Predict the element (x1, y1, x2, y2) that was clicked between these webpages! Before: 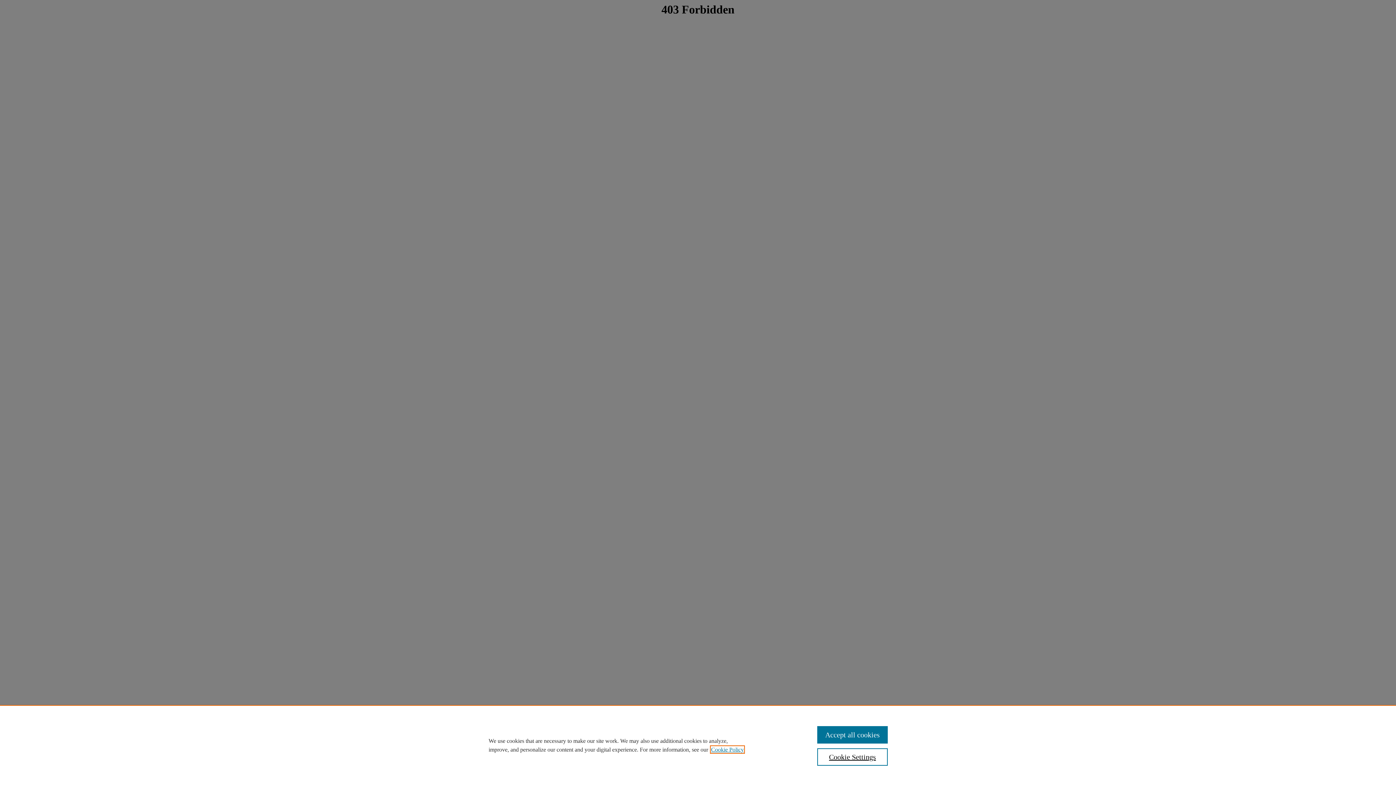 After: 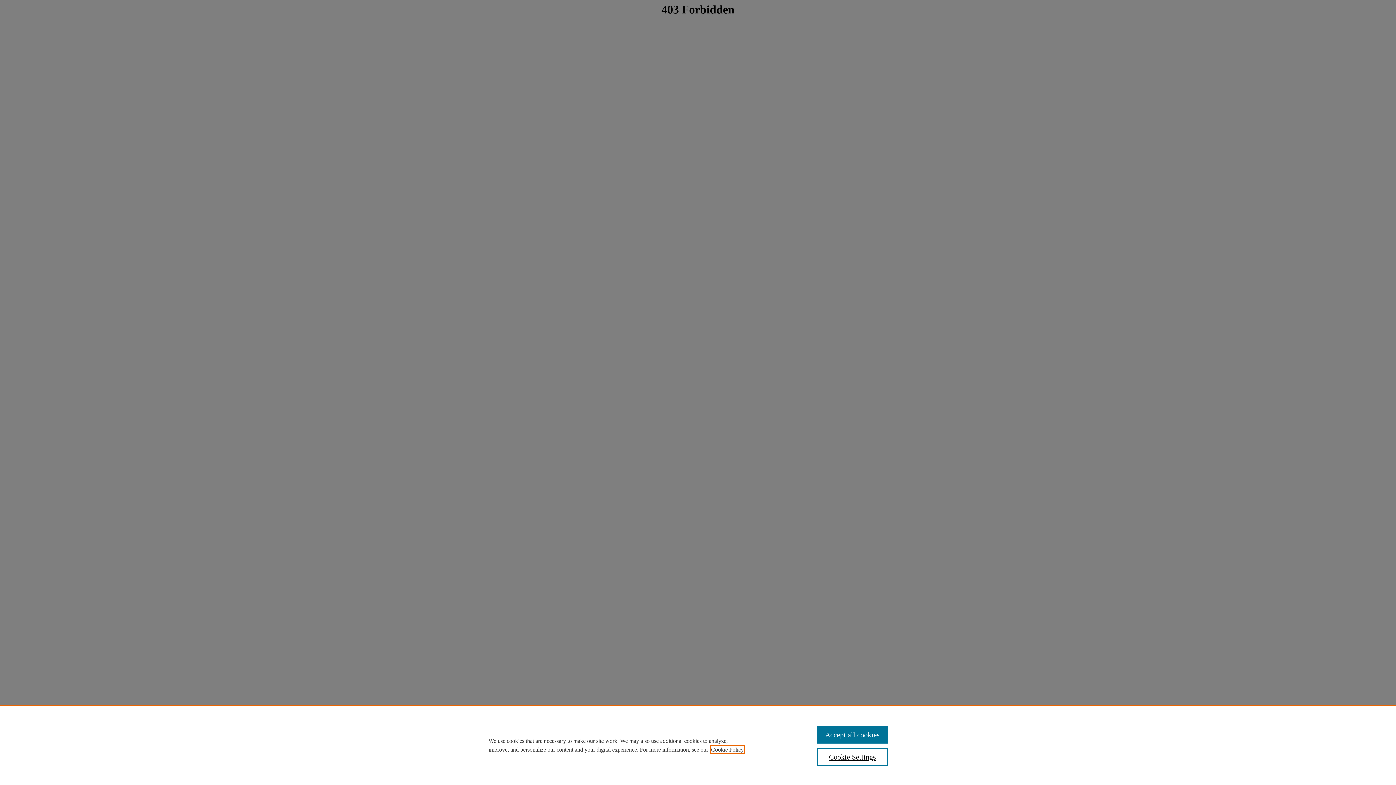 Action: bbox: (711, 746, 744, 753) label: , opens in a new tab